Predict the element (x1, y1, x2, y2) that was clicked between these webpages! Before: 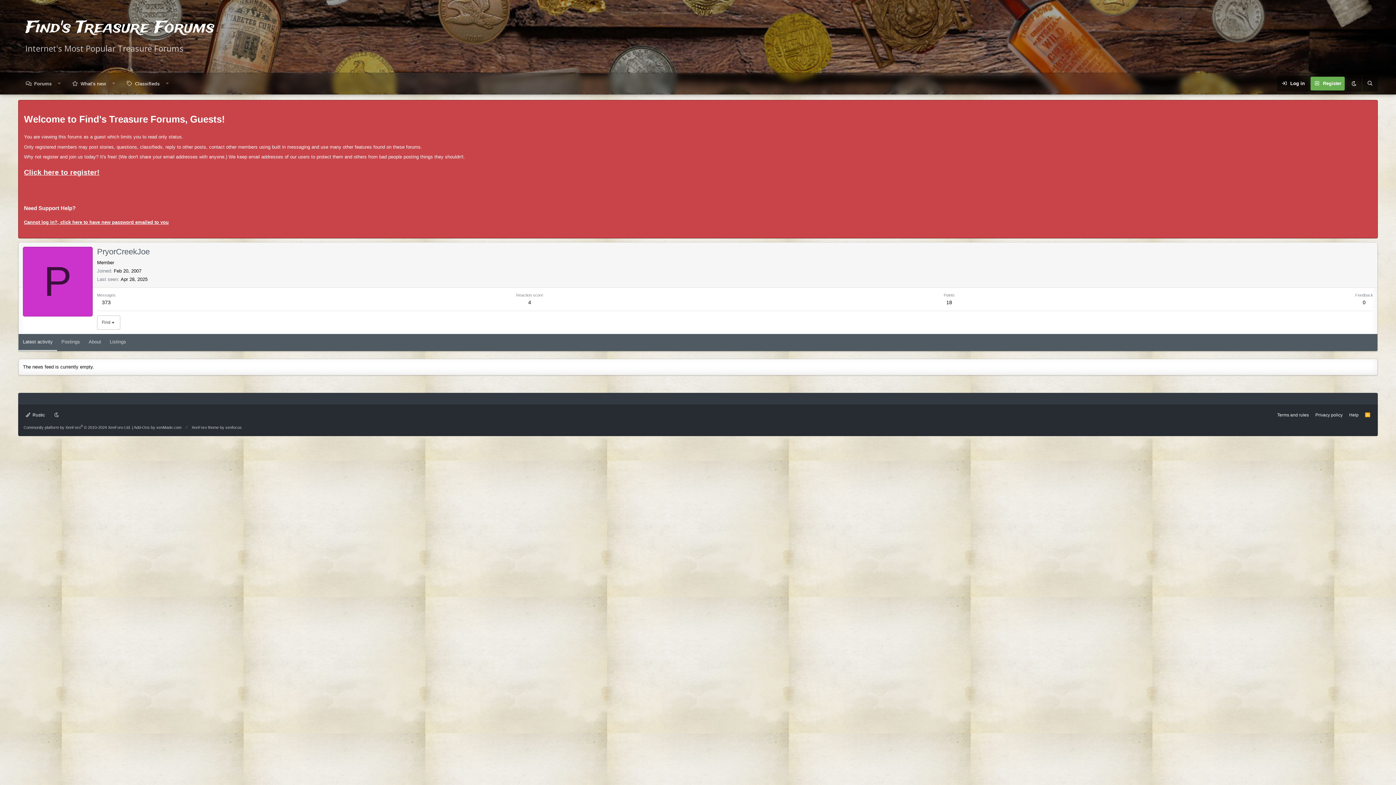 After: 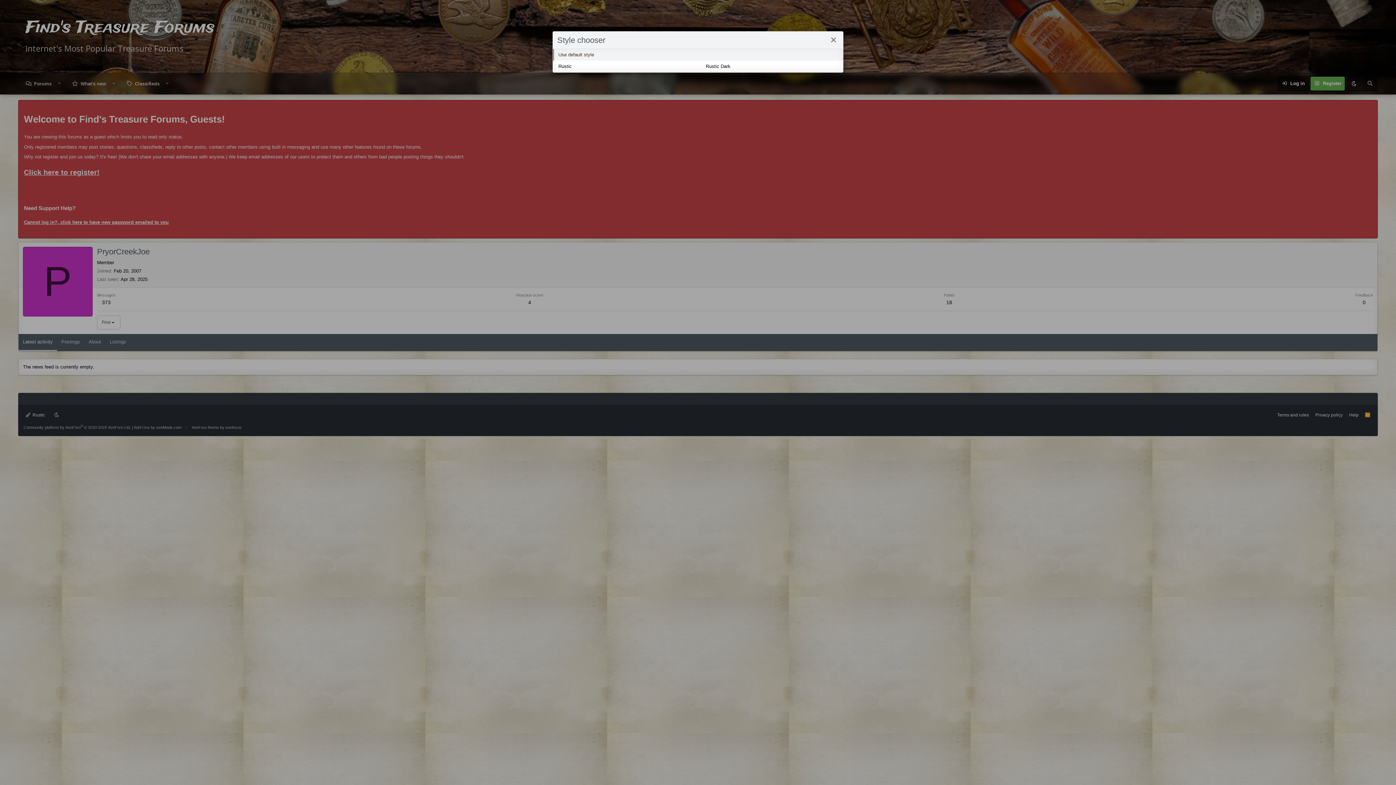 Action: bbox: (23, 409, 47, 420) label:  Rustic